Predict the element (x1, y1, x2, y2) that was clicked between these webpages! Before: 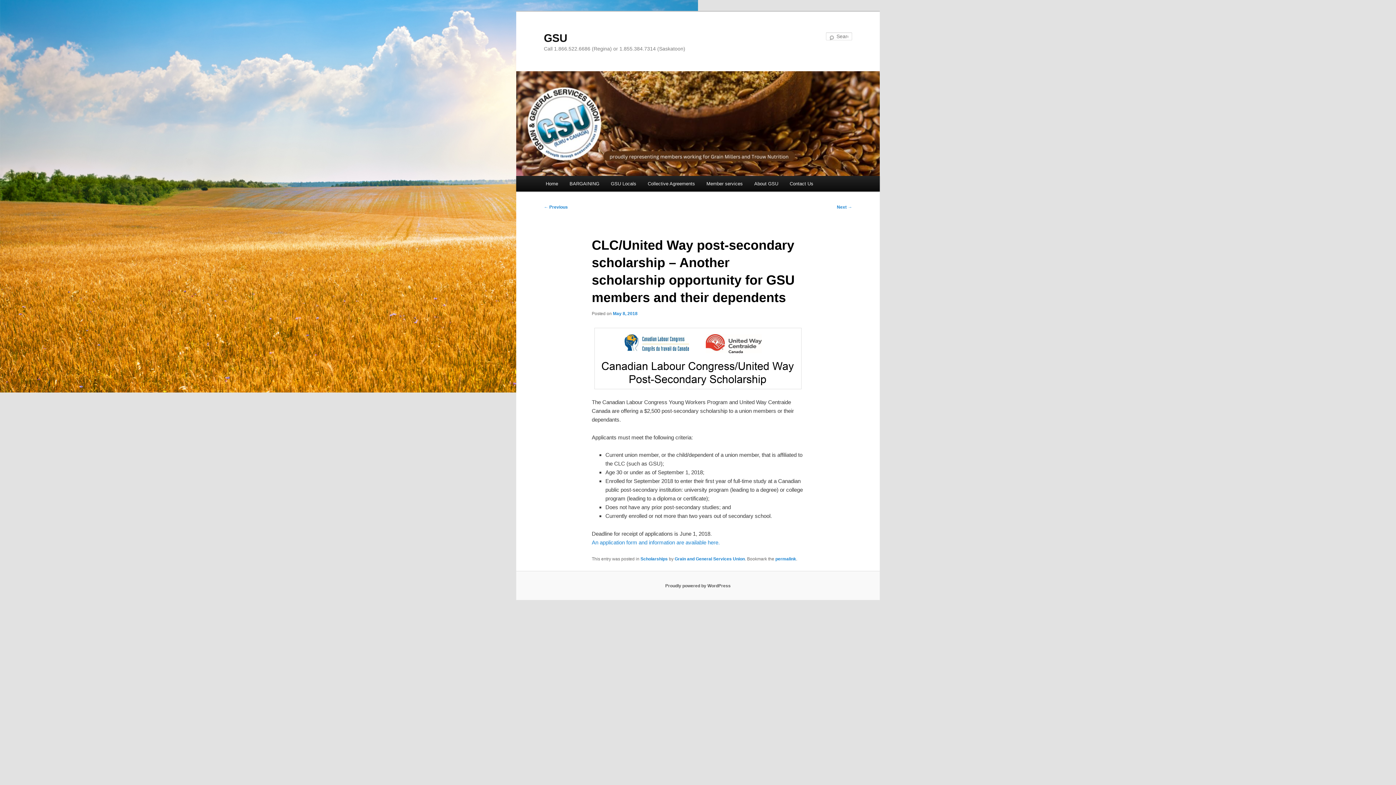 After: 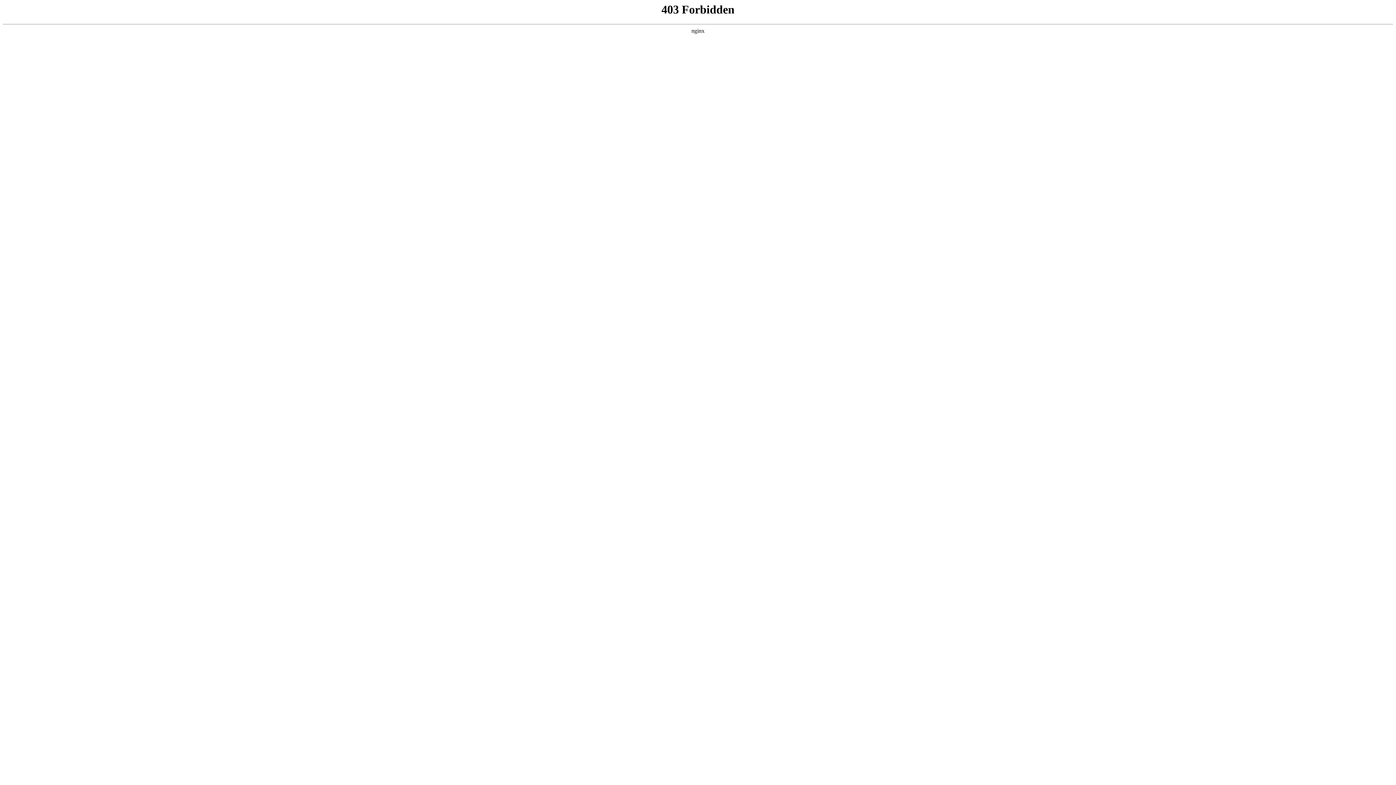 Action: bbox: (665, 583, 730, 588) label: Proudly powered by WordPress